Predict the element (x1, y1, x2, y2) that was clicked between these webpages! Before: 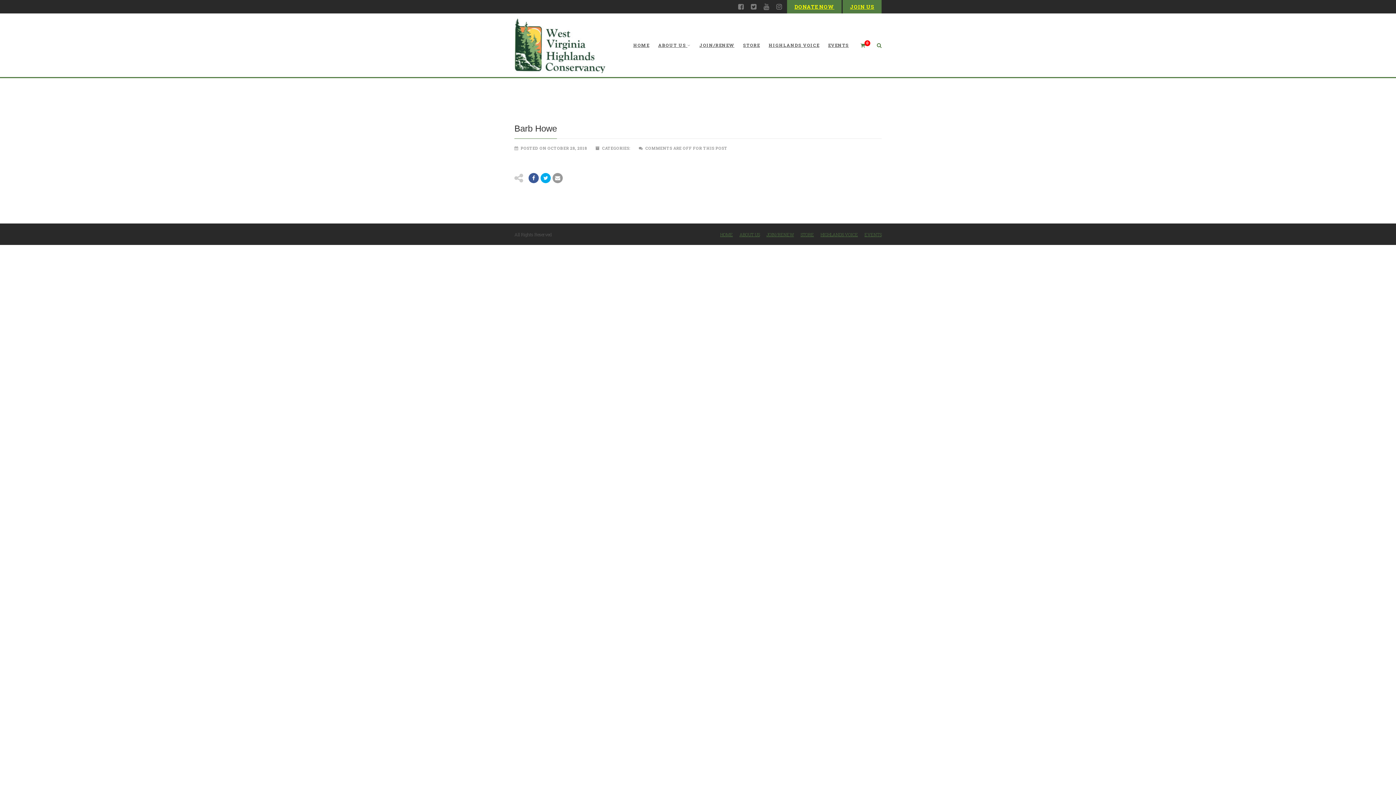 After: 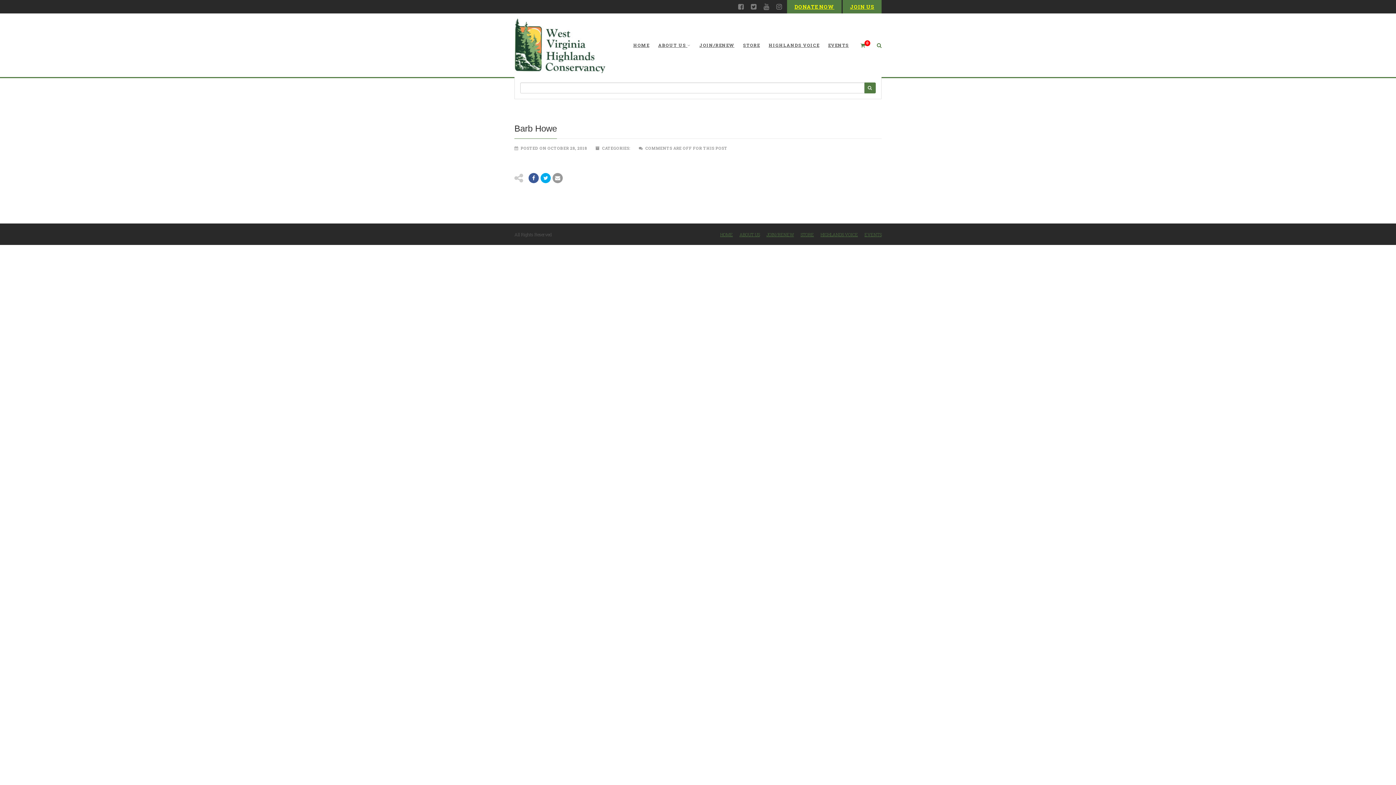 Action: bbox: (870, 13, 881, 77)